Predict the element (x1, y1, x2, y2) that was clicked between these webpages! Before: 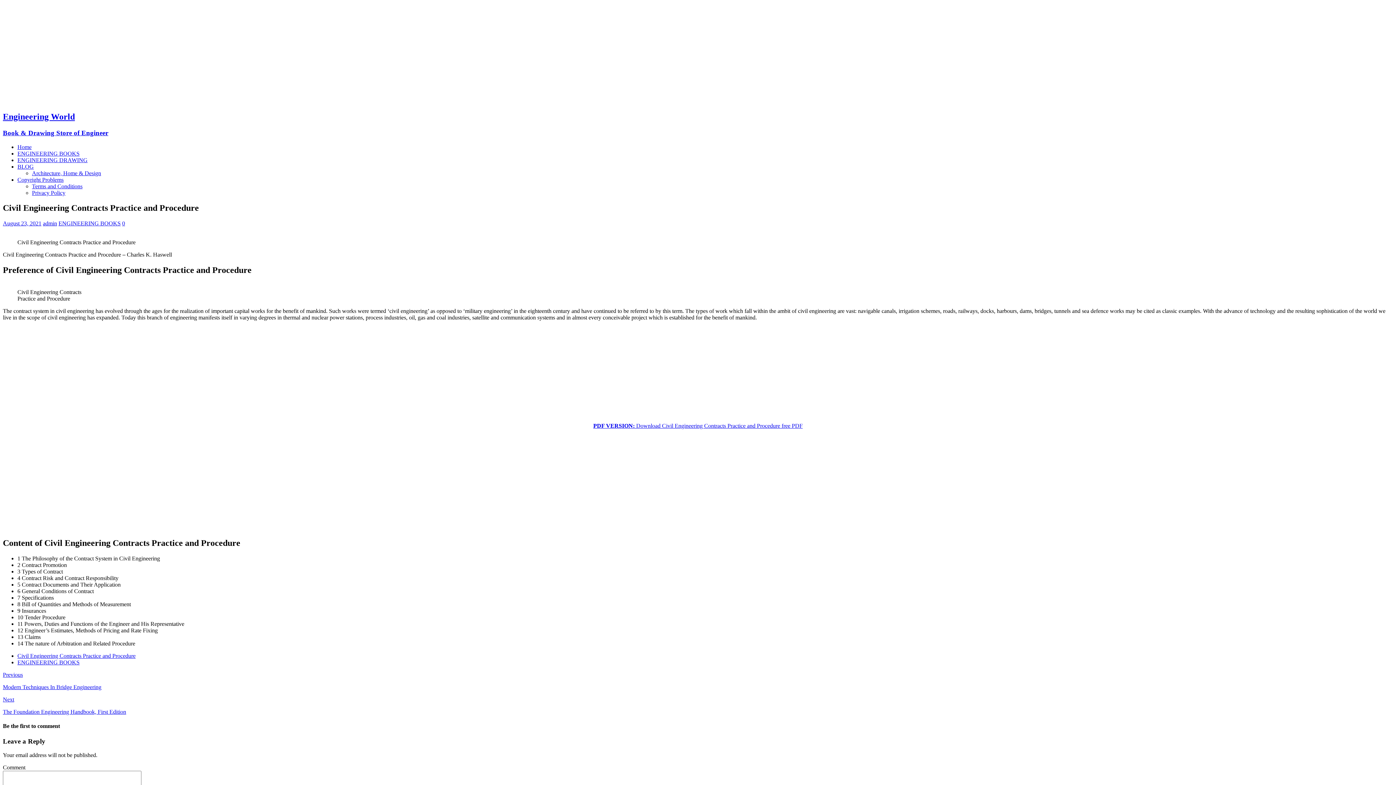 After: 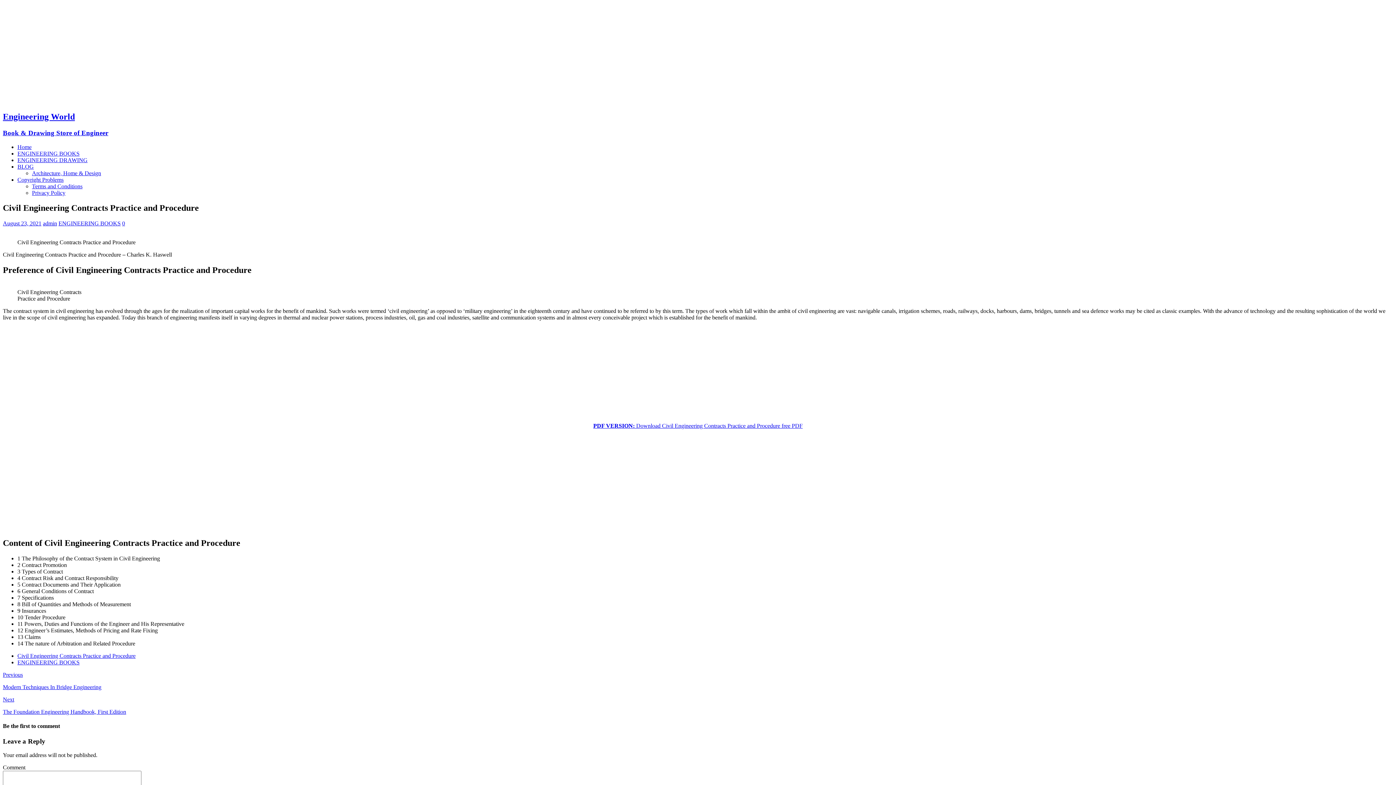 Action: bbox: (593, 422, 802, 429) label: PDF VERSION: Download Civil Engineering Contracts Practice and Procedure free PDF